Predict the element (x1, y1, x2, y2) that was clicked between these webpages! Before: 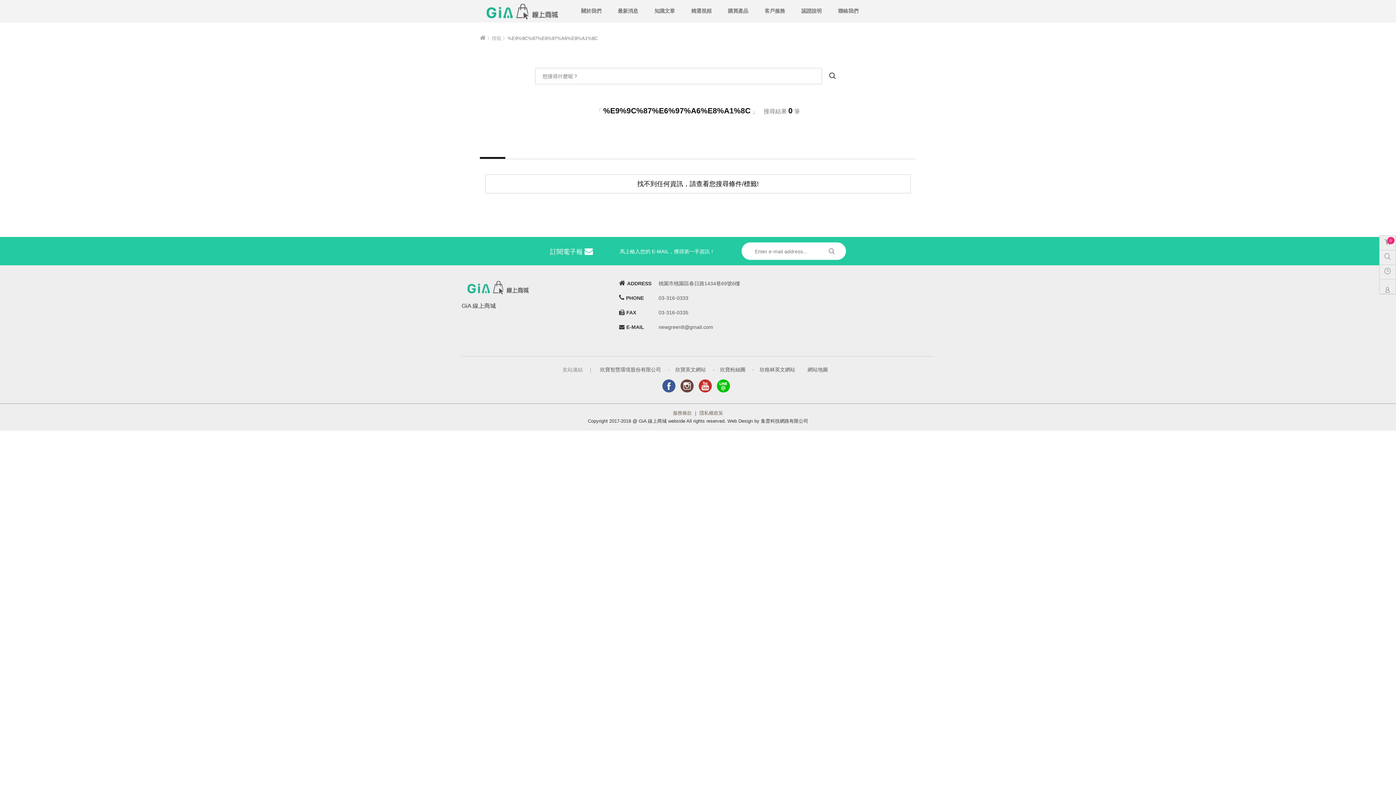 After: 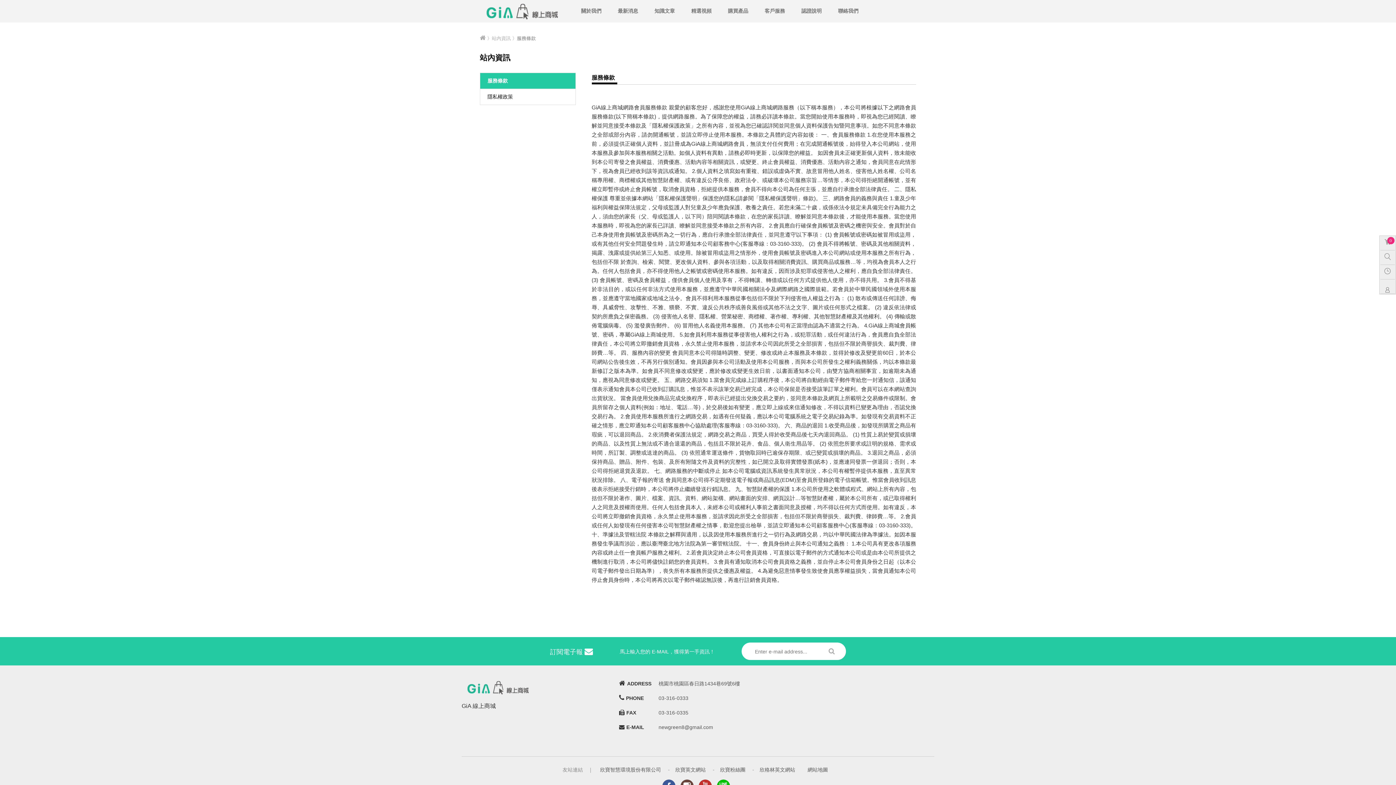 Action: label: 服務條款 bbox: (673, 410, 692, 416)